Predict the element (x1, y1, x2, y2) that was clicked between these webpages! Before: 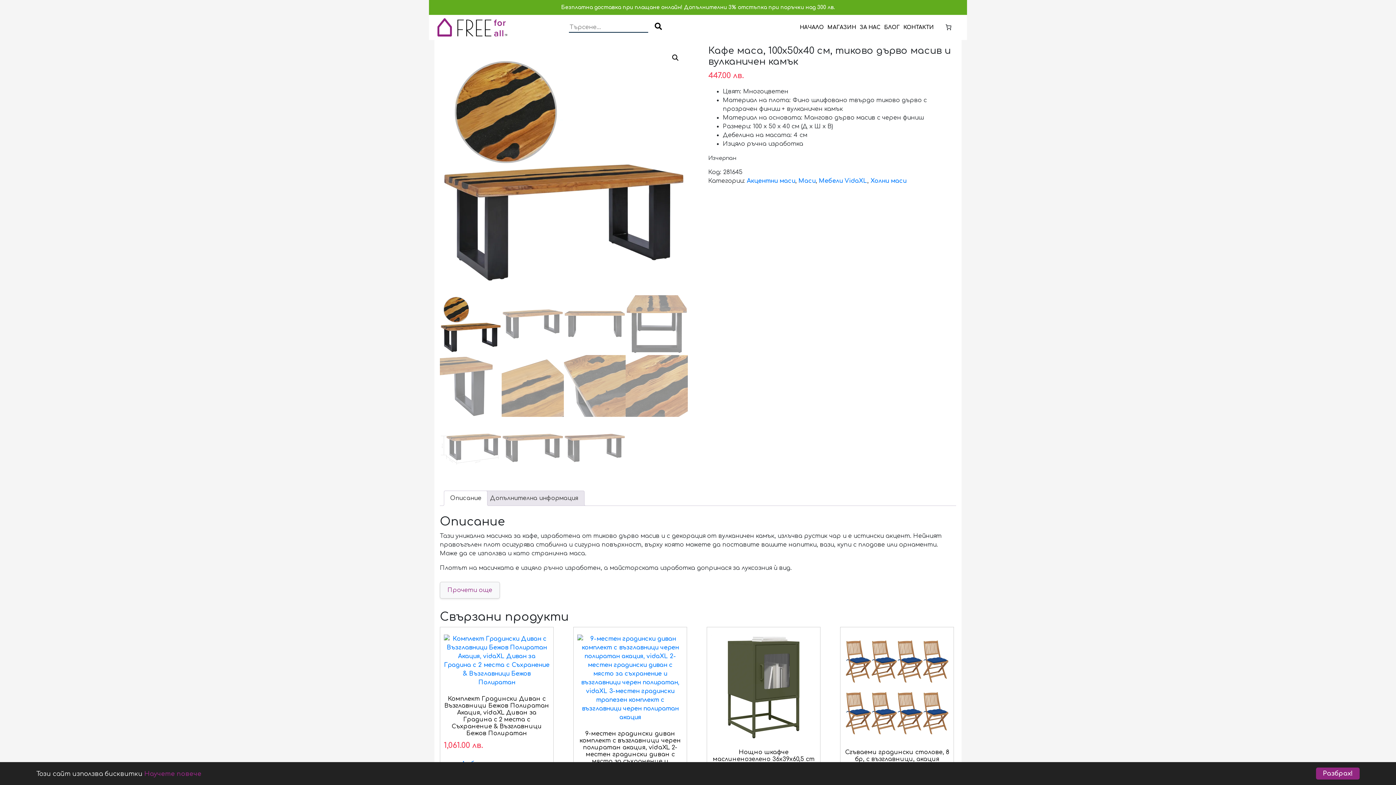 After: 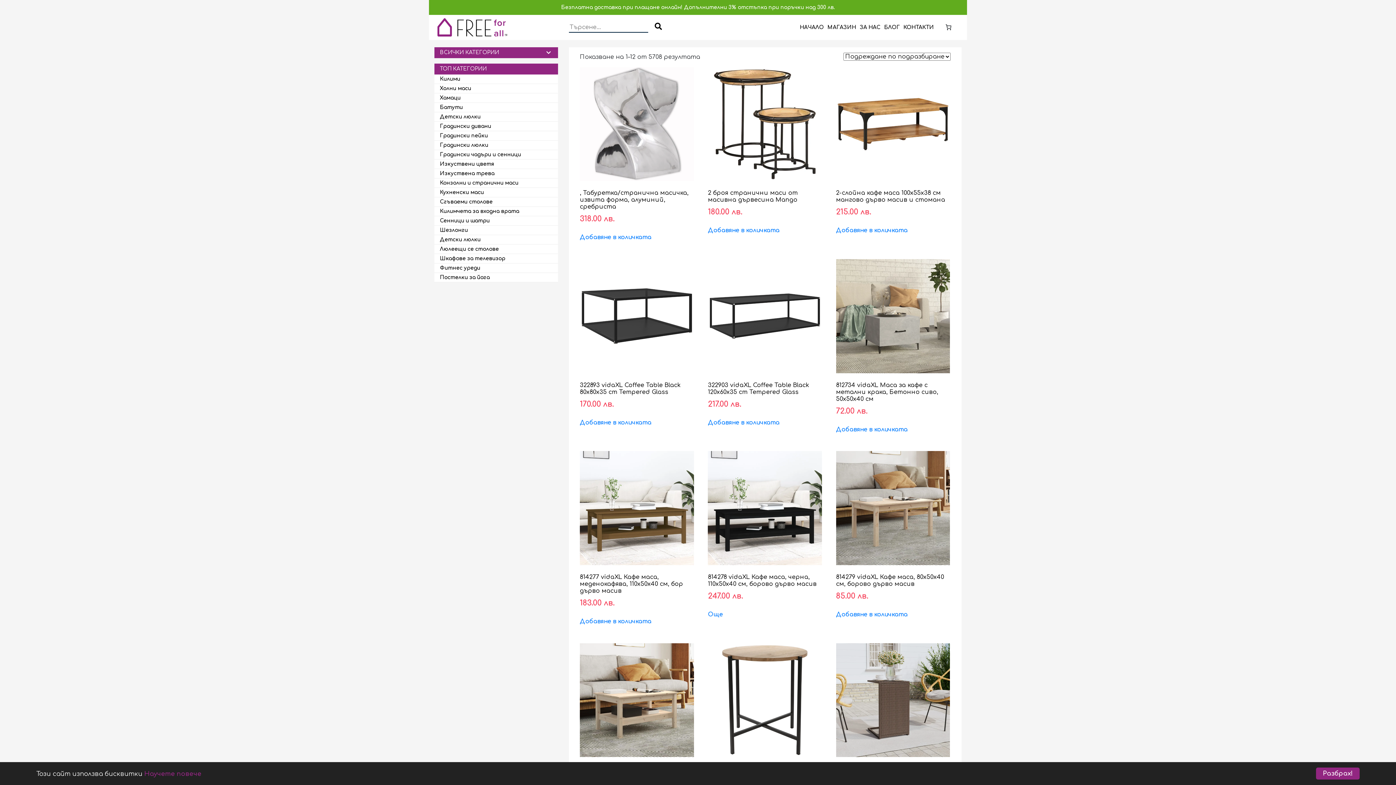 Action: label: Акцентни маси bbox: (747, 177, 795, 184)